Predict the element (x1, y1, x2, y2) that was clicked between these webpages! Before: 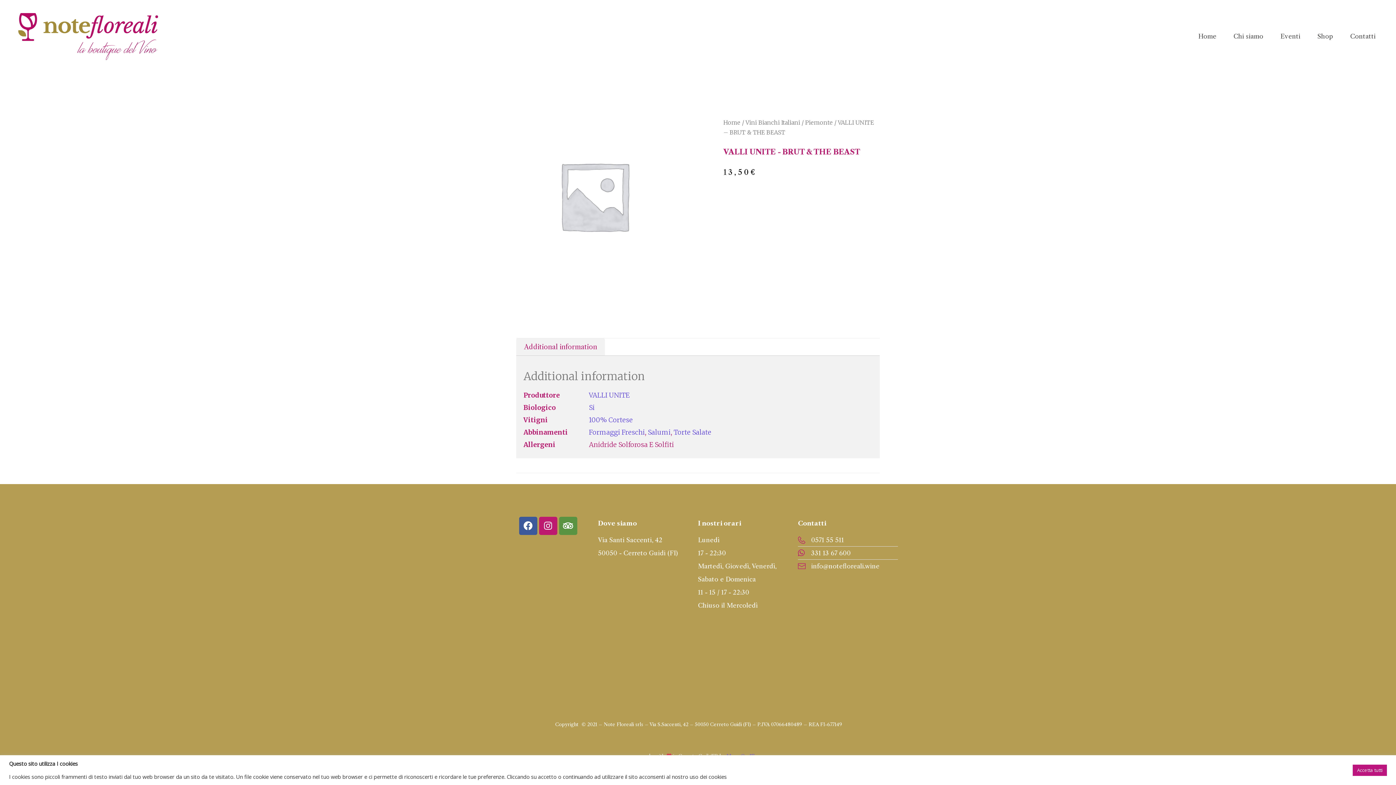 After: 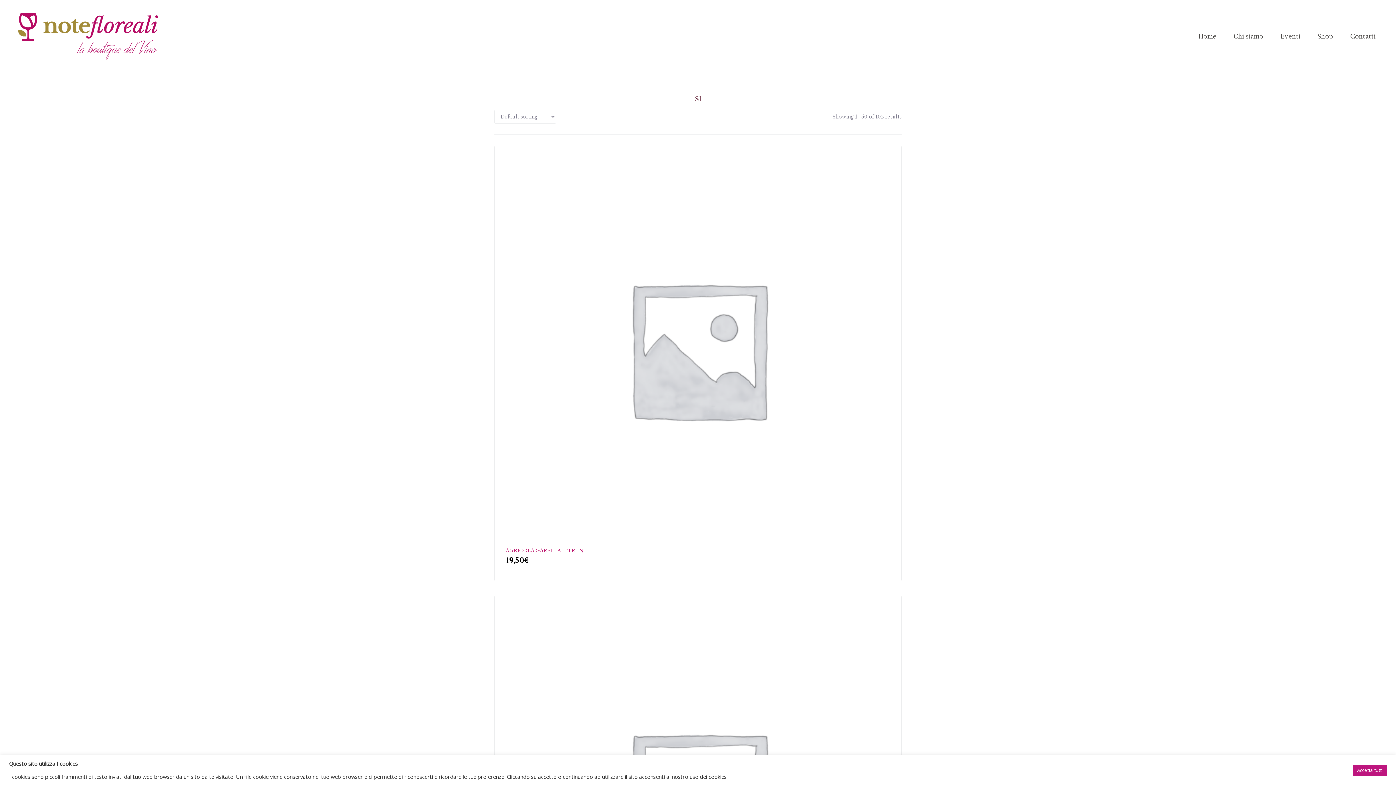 Action: bbox: (589, 403, 594, 411) label: Si